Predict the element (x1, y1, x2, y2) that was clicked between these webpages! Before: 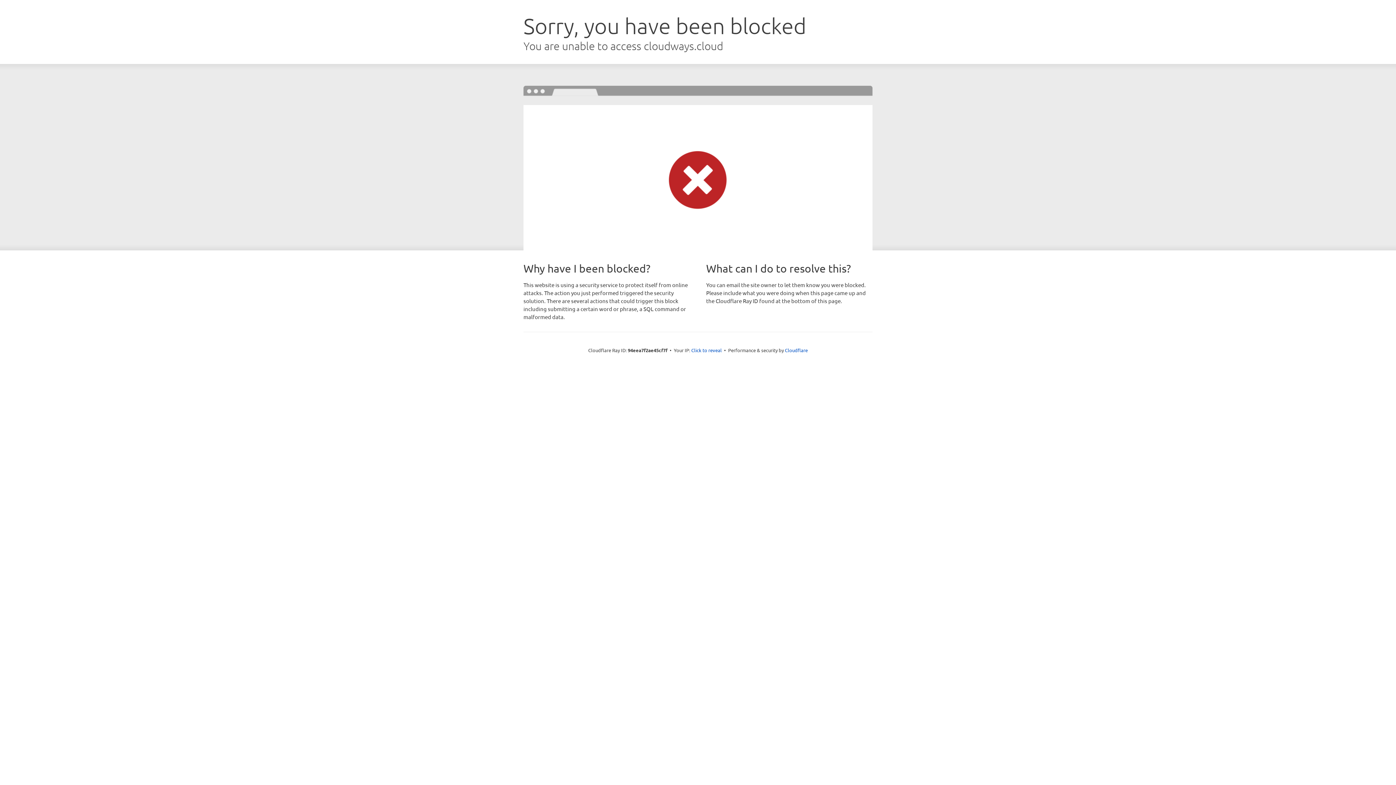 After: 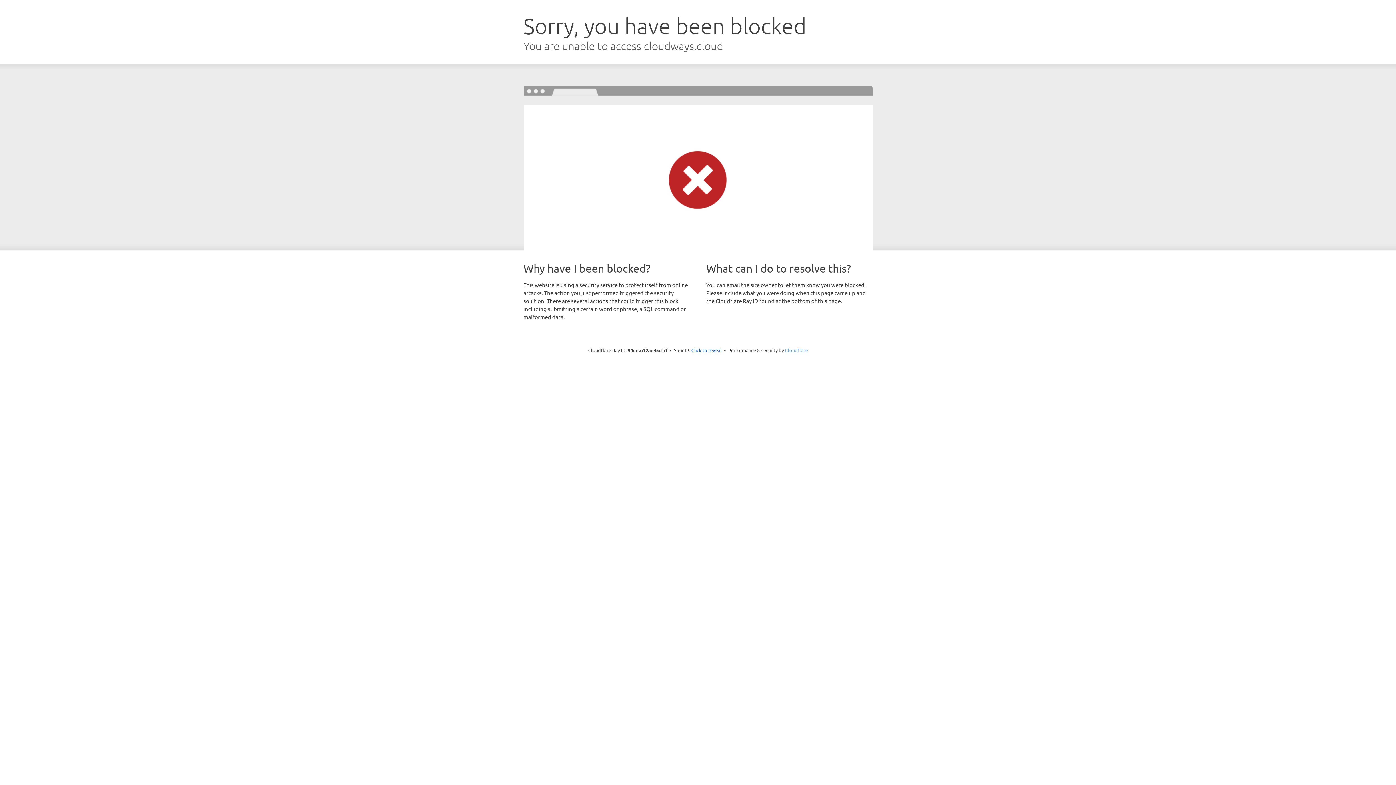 Action: bbox: (785, 347, 808, 353) label: Cloudflare